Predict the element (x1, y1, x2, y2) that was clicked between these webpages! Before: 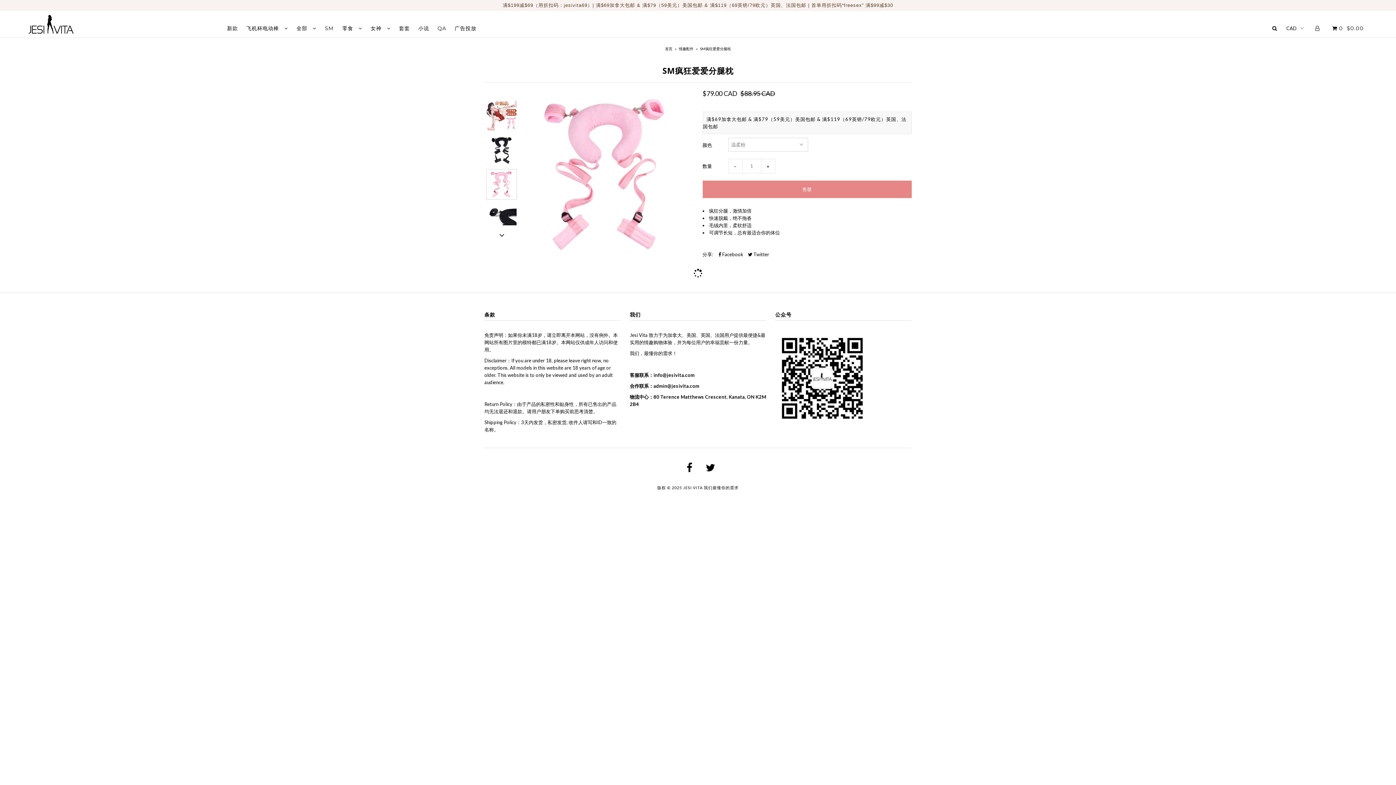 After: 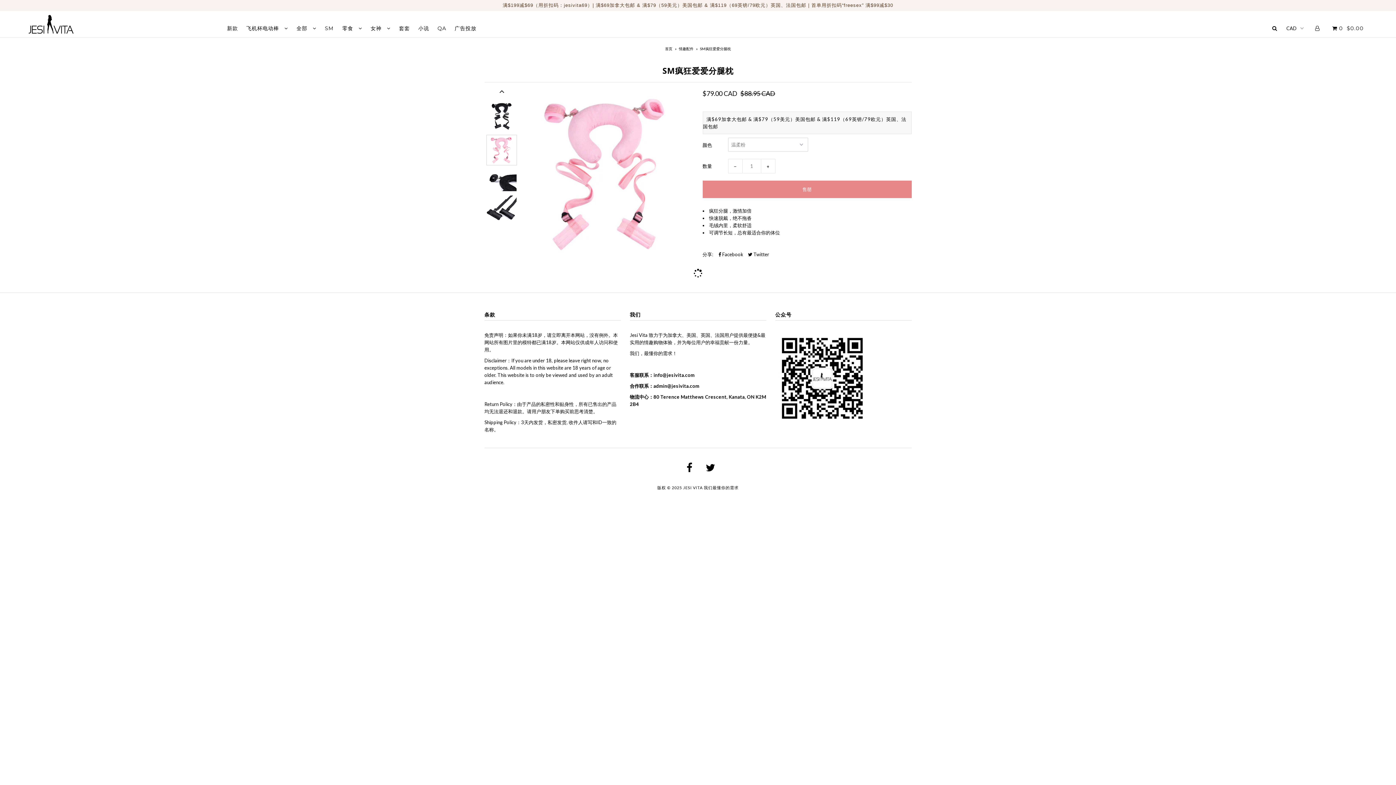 Action: bbox: (496, 229, 507, 241)